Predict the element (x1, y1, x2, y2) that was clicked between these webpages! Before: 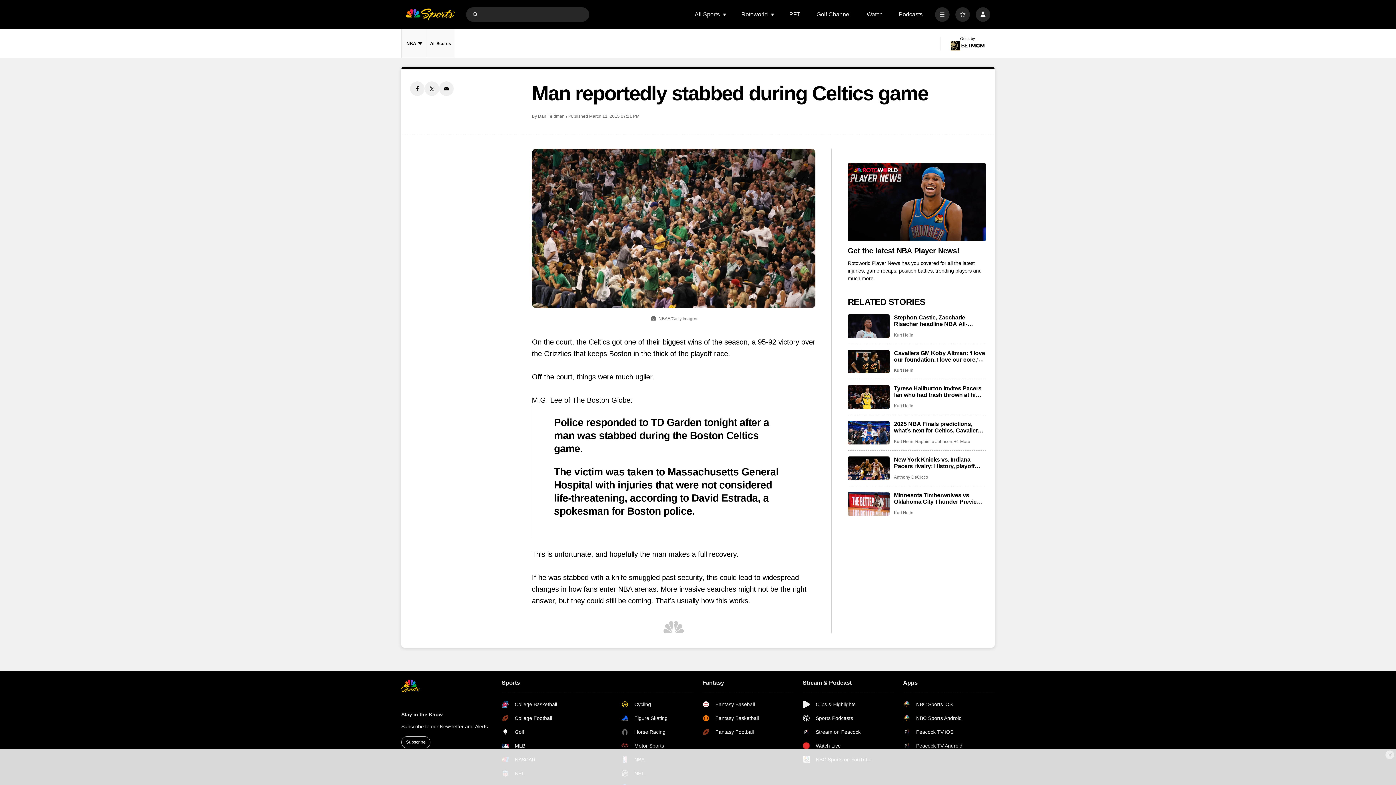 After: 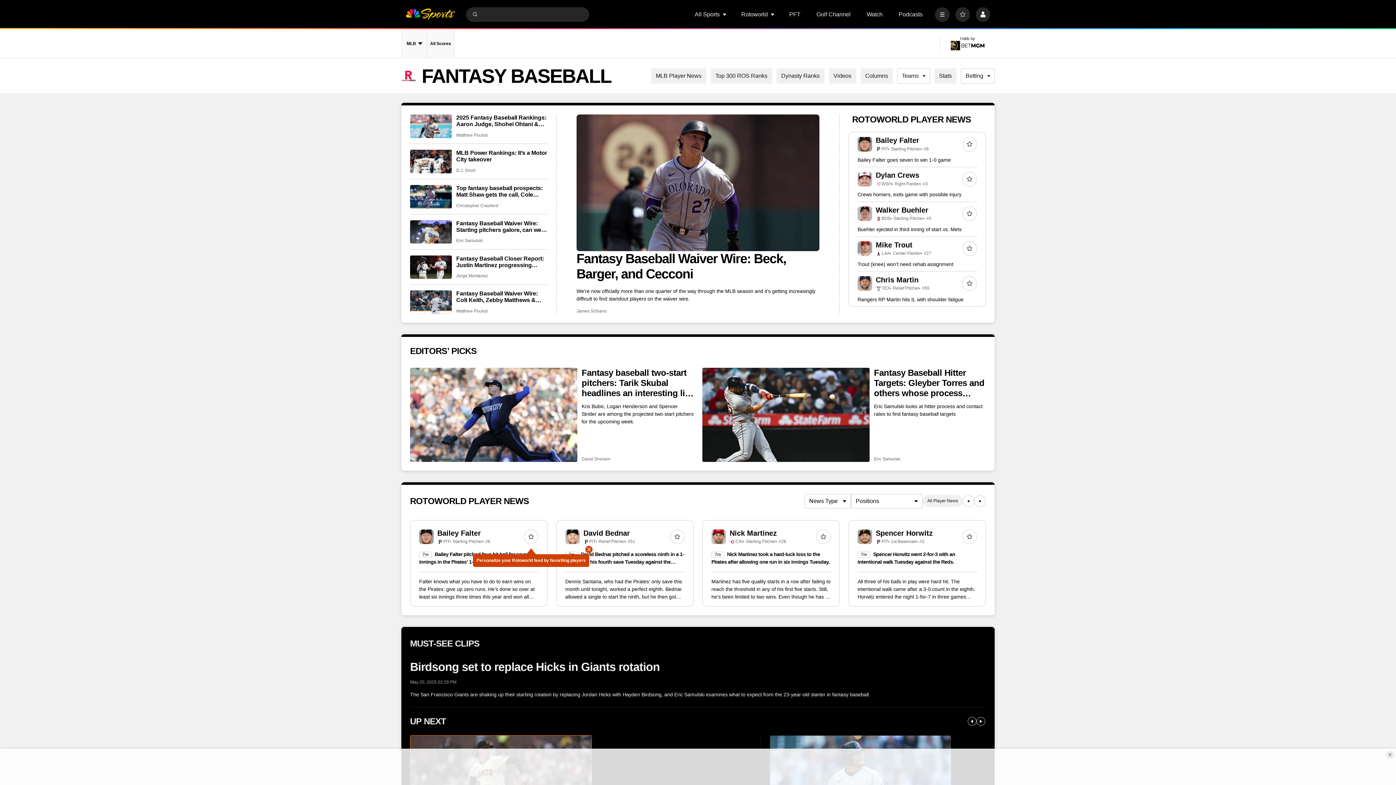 Action: bbox: (702, 701, 759, 708) label: Fantasy Baseball